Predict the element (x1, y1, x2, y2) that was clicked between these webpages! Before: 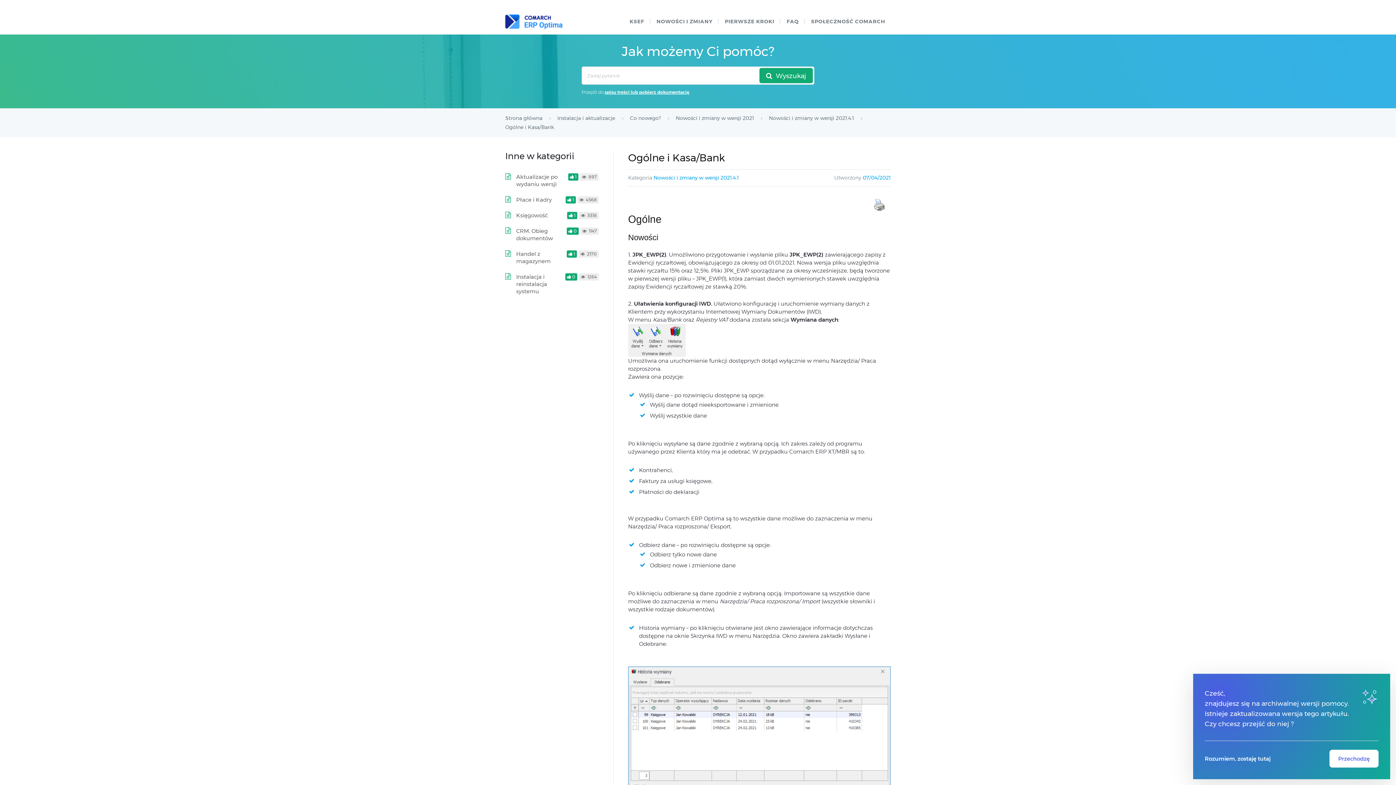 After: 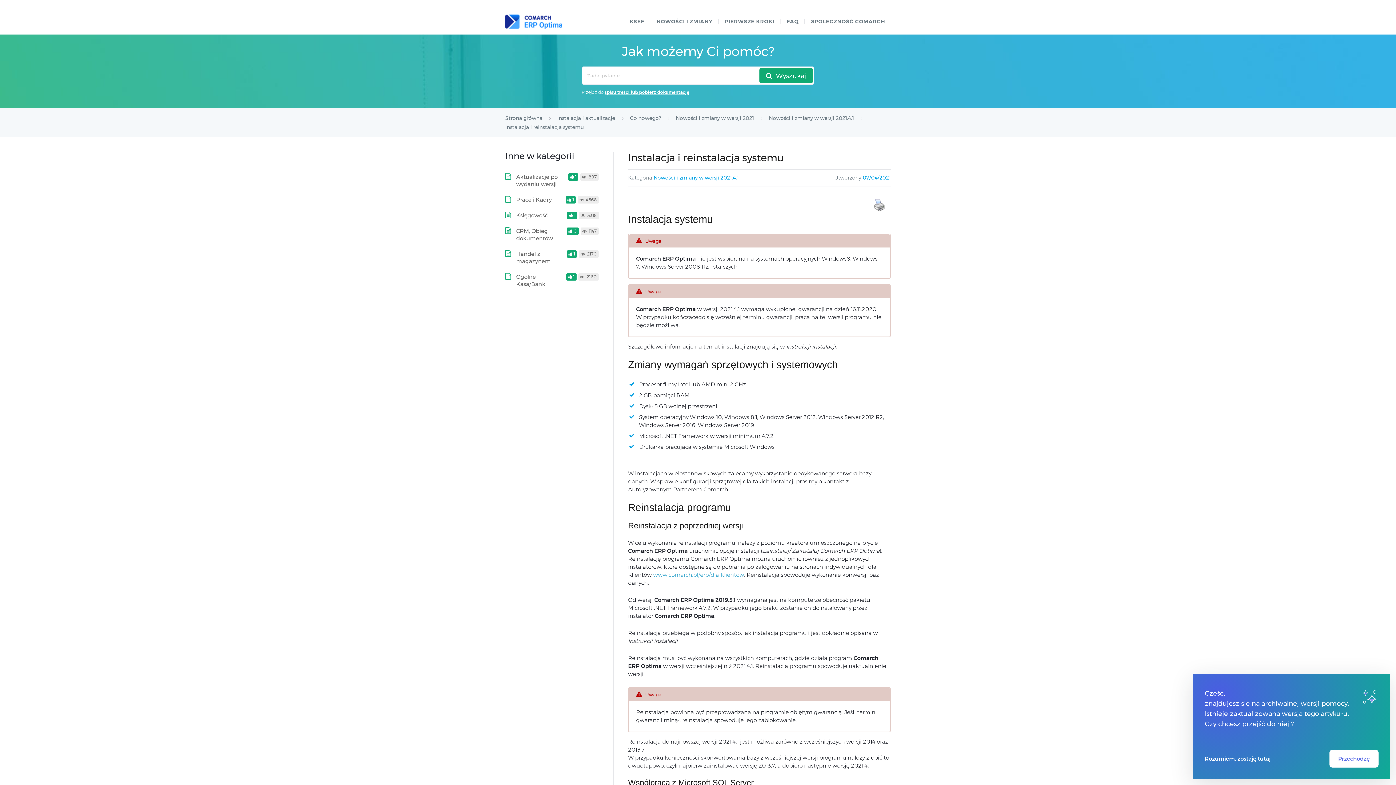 Action: label: Instalacja i reinstalacja systemu bbox: (516, 273, 547, 294)